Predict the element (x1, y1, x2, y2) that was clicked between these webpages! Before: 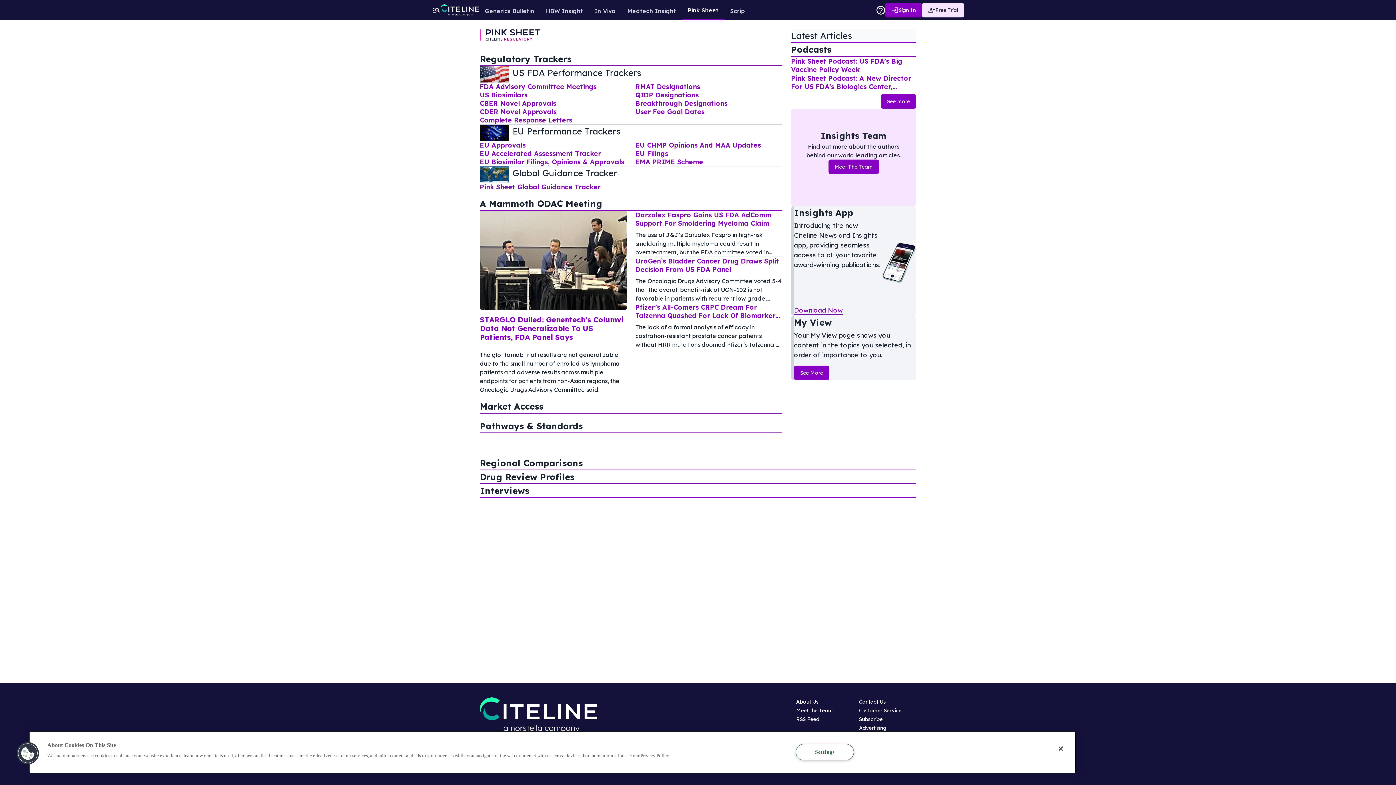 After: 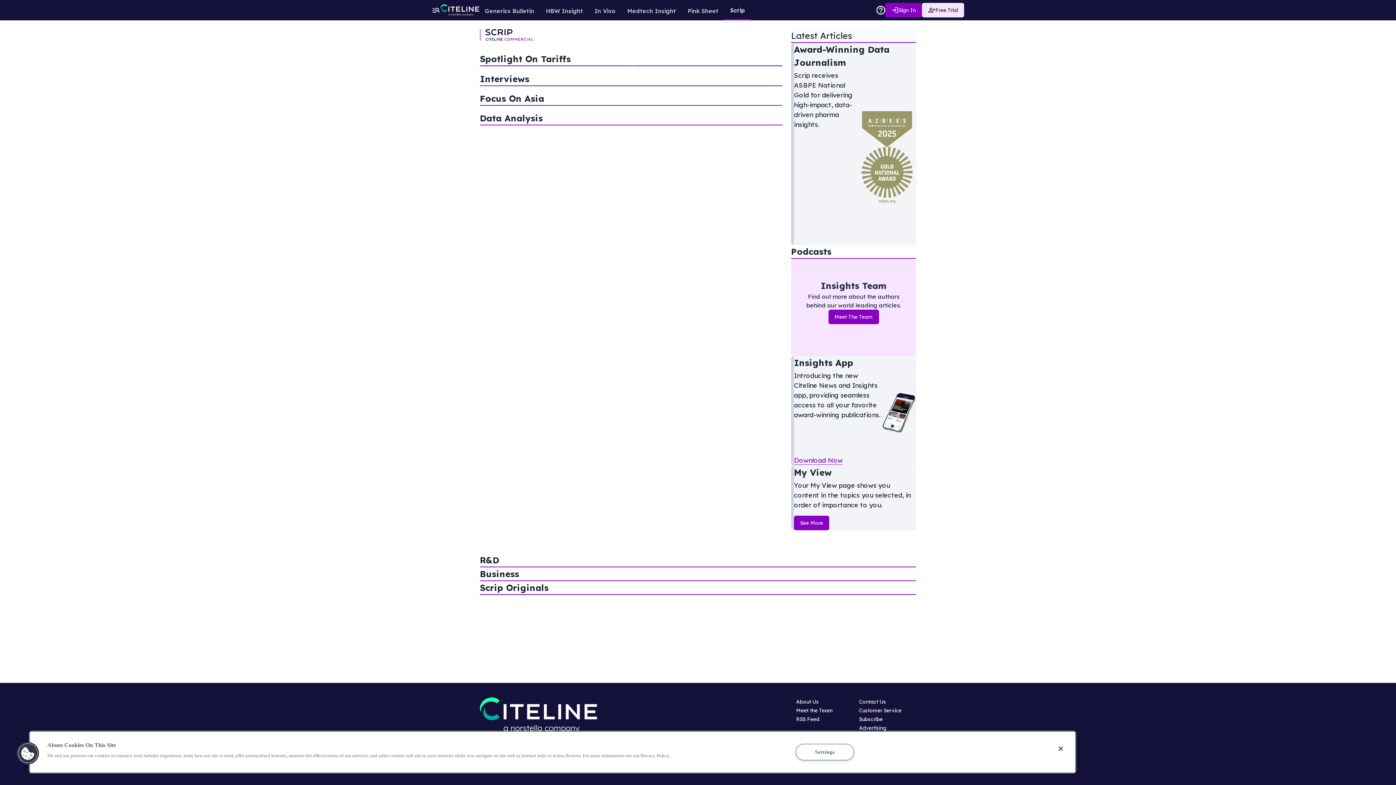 Action: bbox: (724, 0, 751, 19) label: Scrip